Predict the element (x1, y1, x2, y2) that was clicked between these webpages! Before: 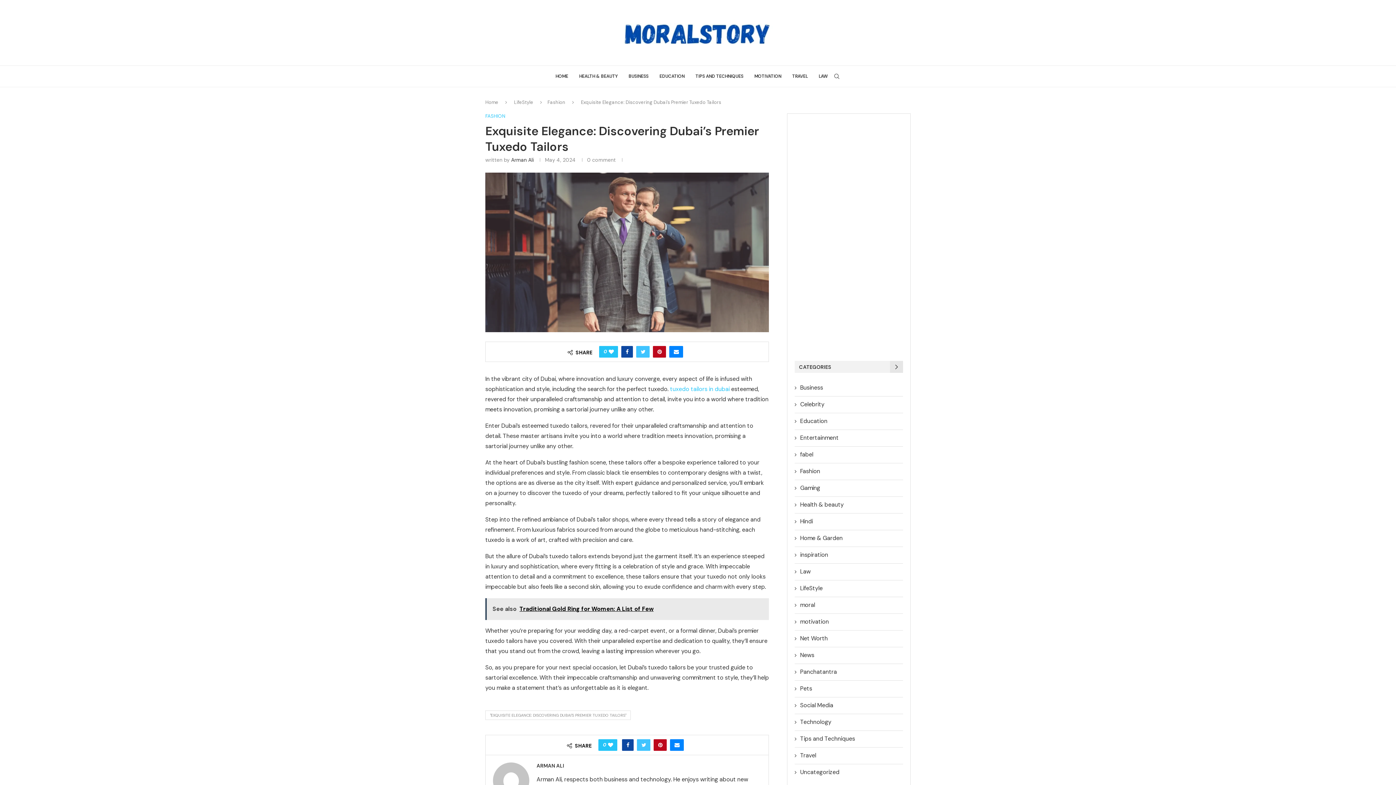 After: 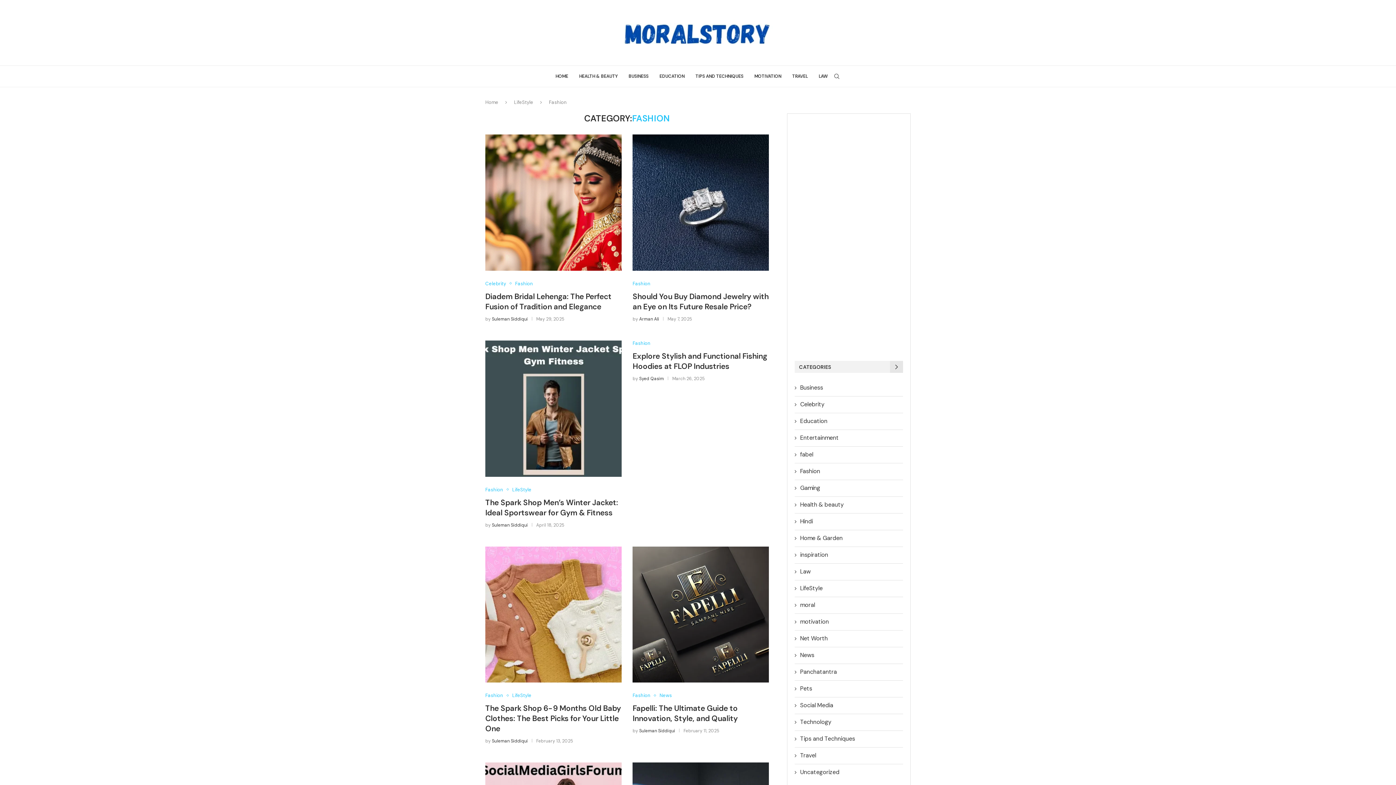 Action: label: Fashion bbox: (794, 467, 902, 475)